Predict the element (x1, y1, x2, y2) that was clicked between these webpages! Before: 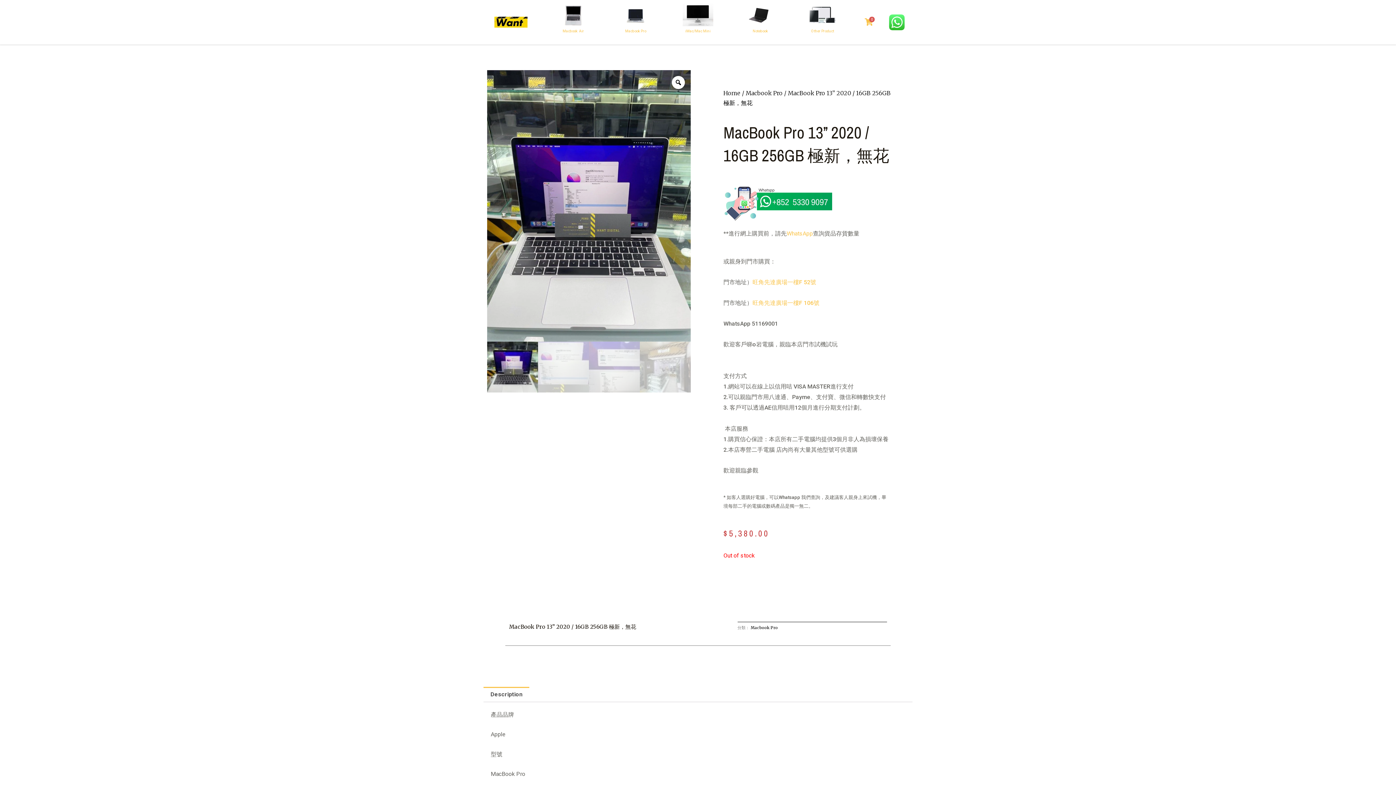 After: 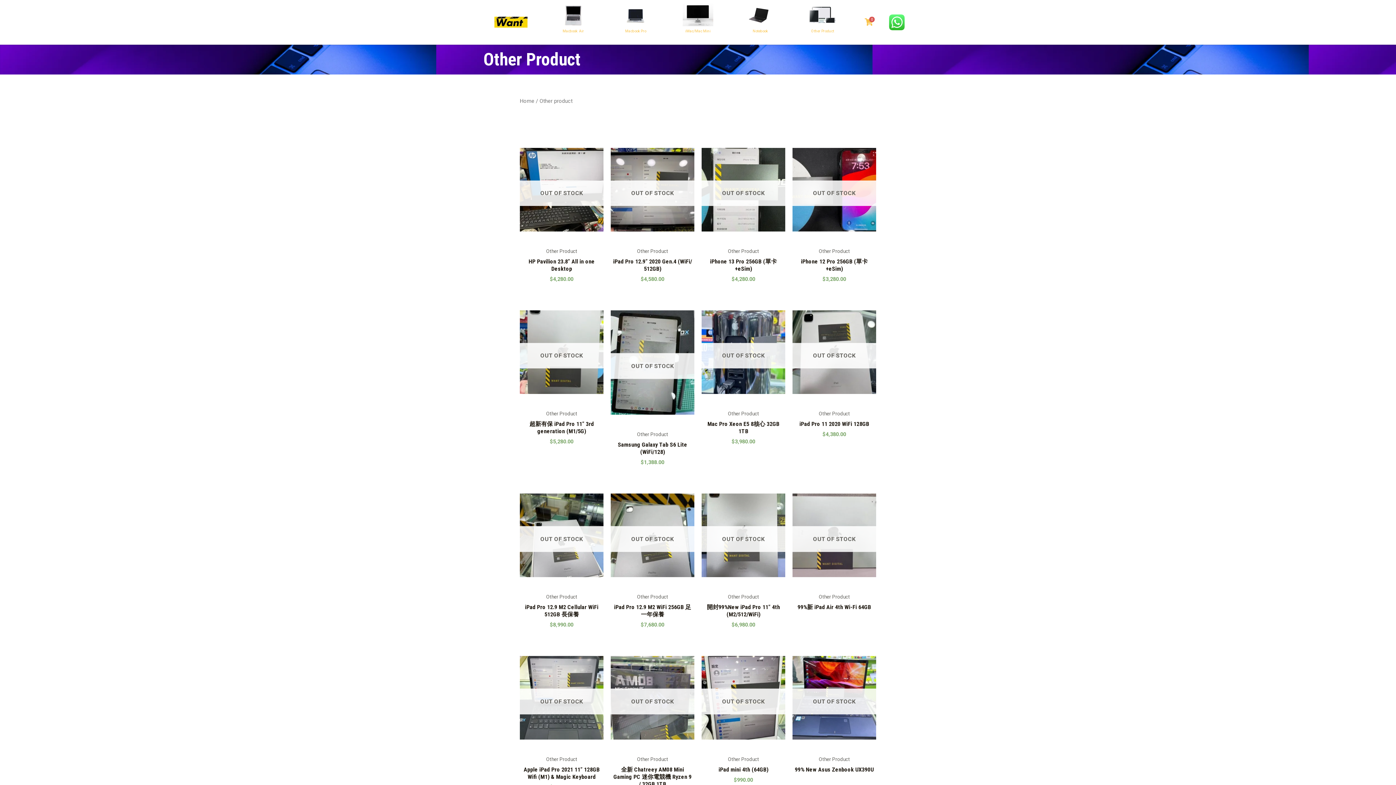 Action: bbox: (795, 3, 850, 26)